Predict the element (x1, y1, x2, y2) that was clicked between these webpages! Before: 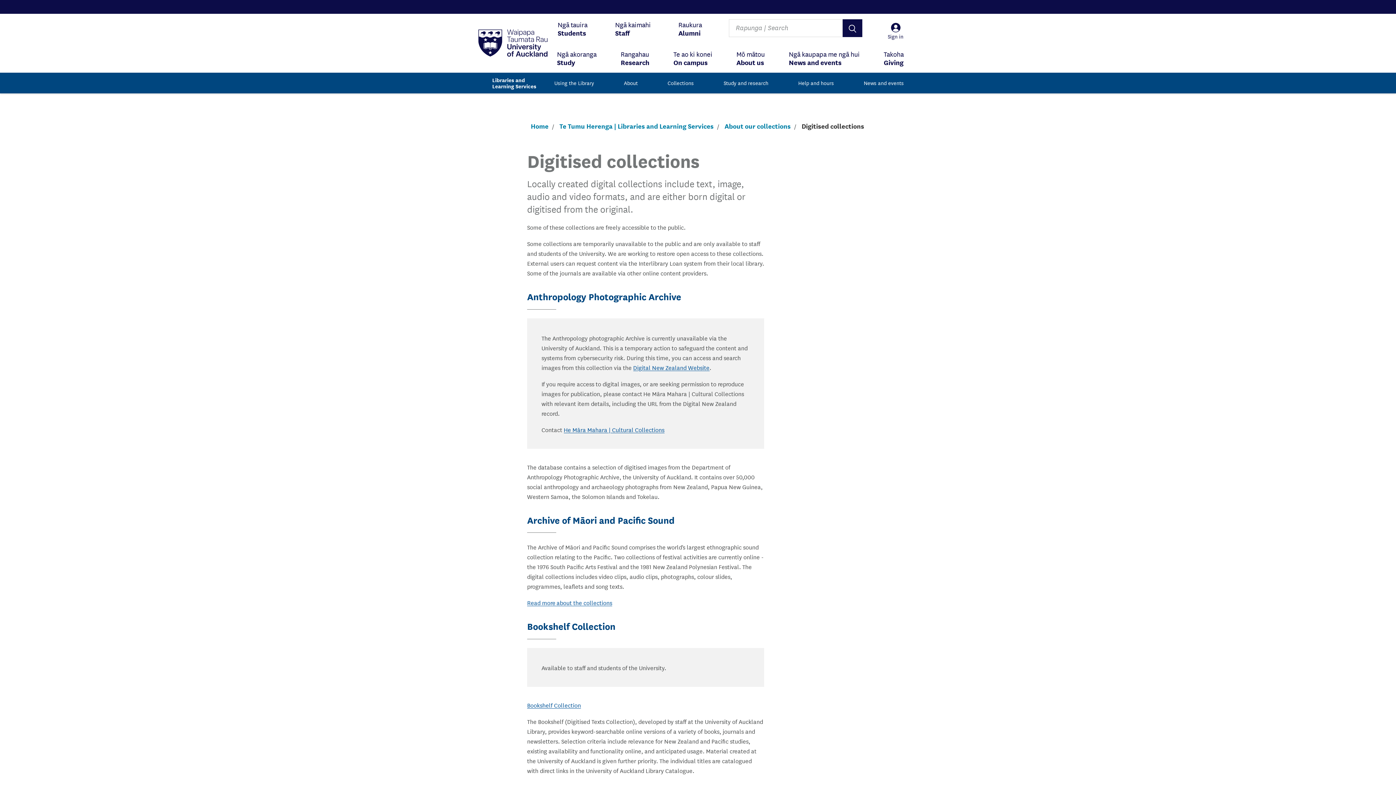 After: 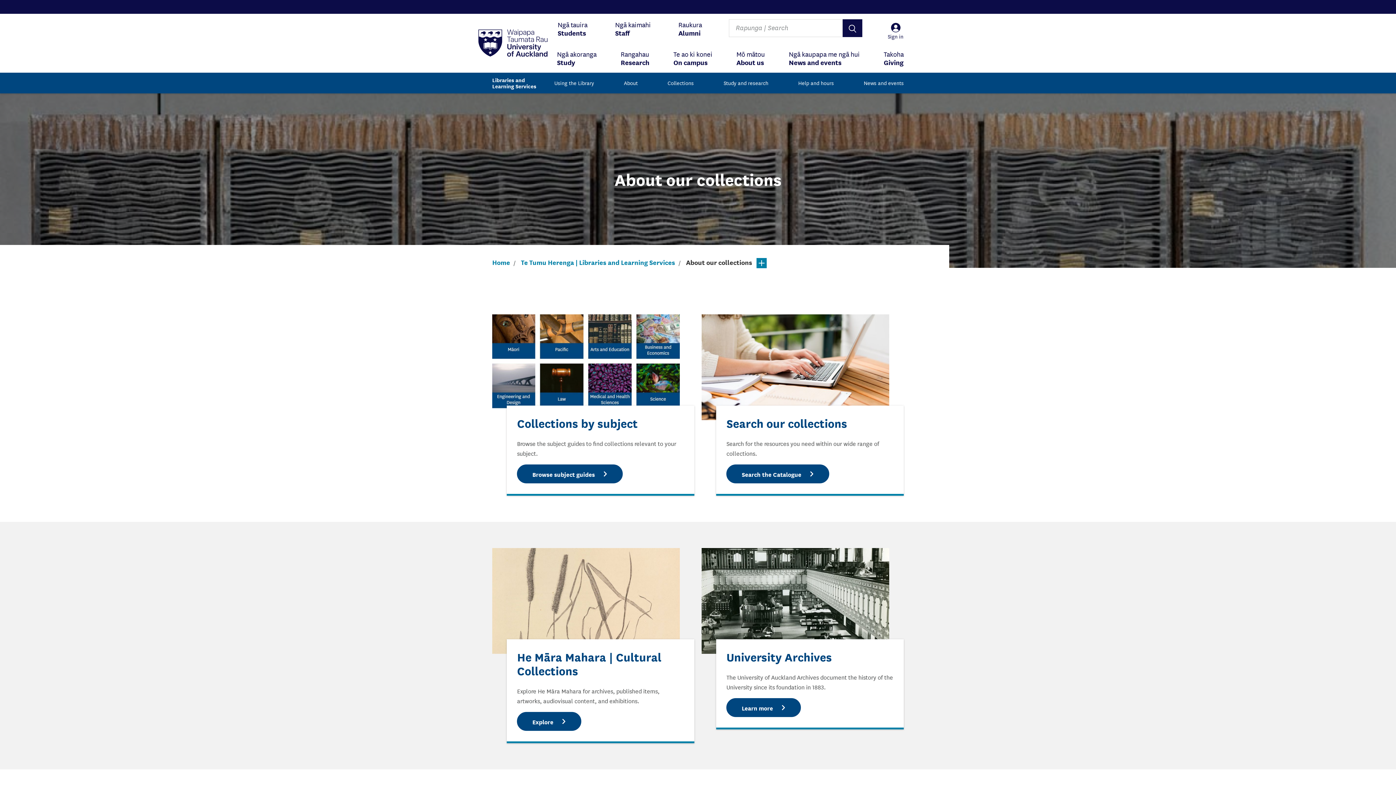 Action: label: About our collections bbox: (724, 121, 790, 130)